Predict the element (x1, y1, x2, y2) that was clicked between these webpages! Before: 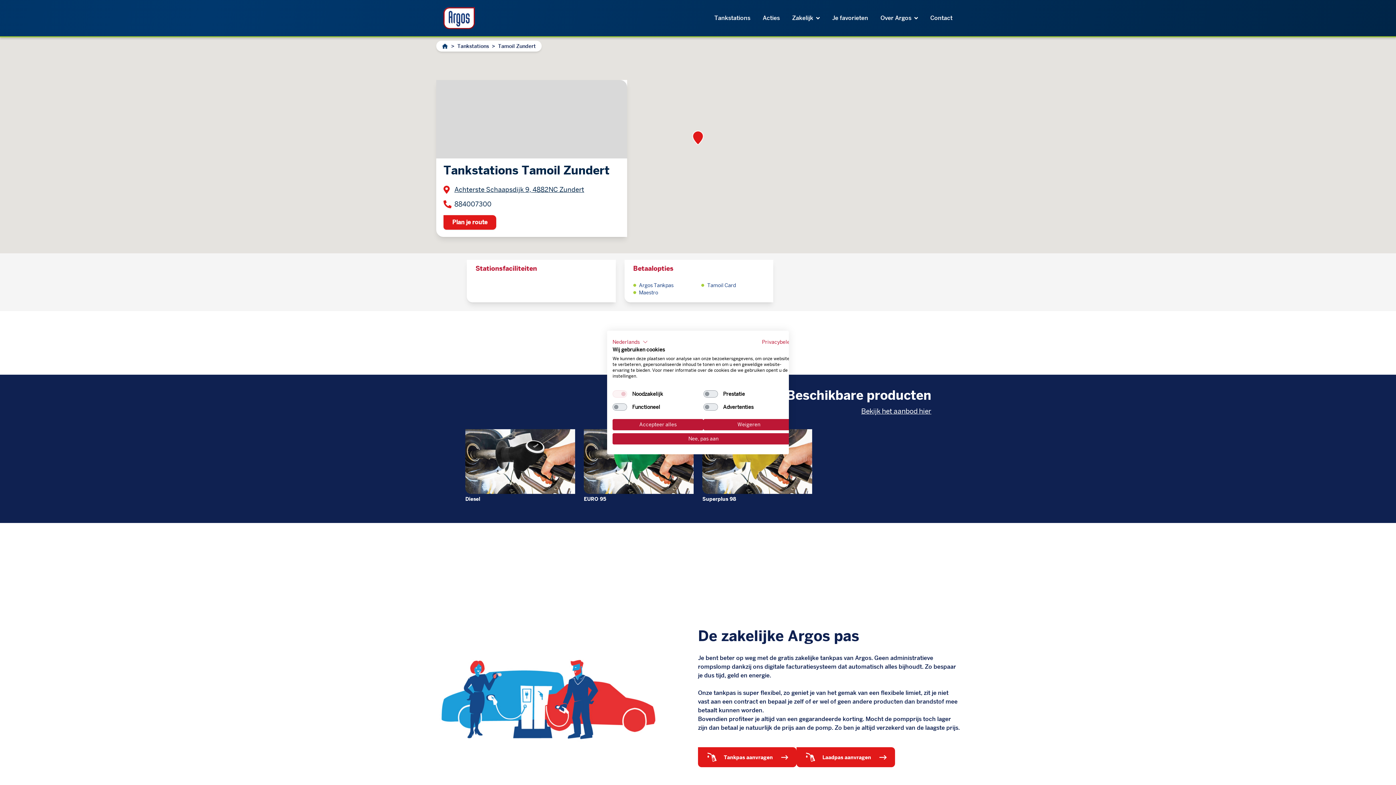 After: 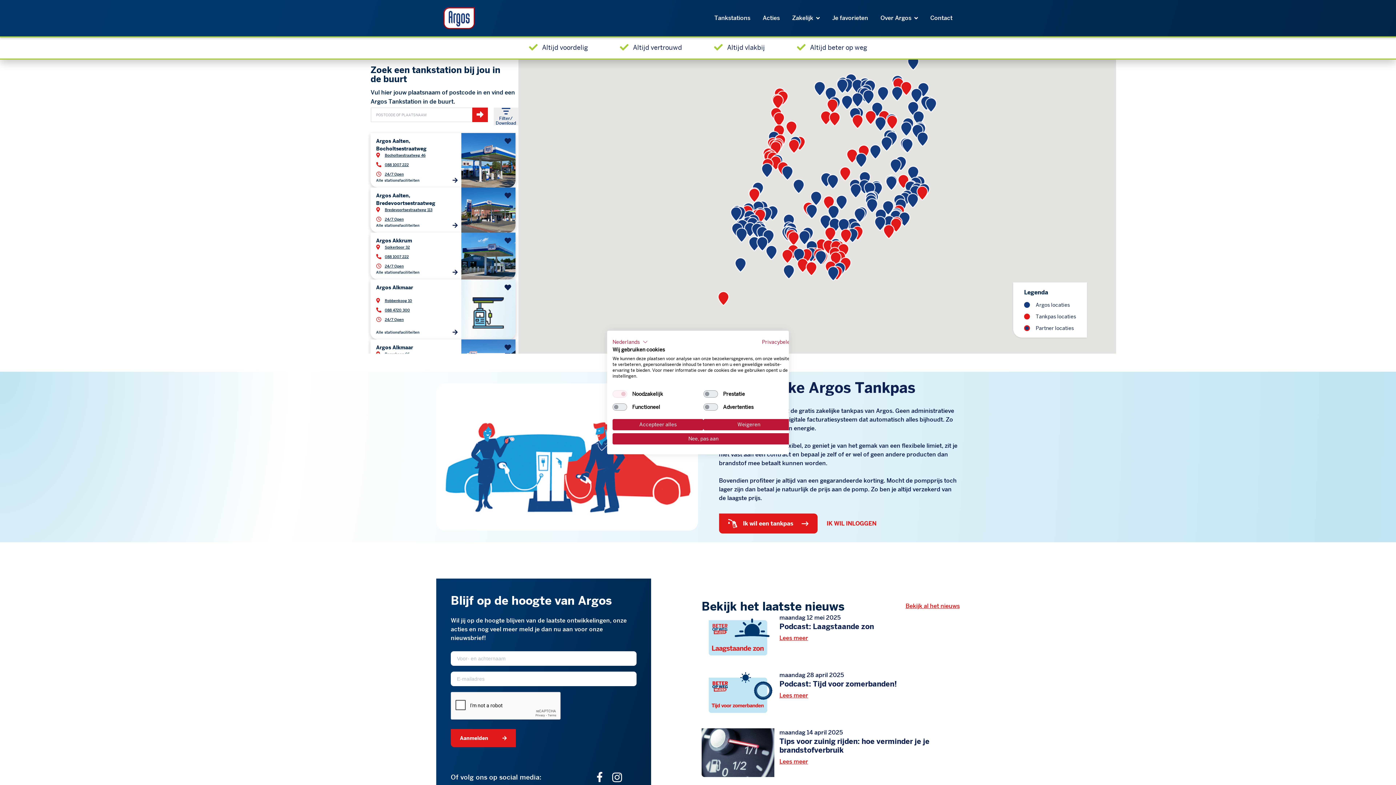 Action: label: Tankstations bbox: (457, 42, 489, 49)